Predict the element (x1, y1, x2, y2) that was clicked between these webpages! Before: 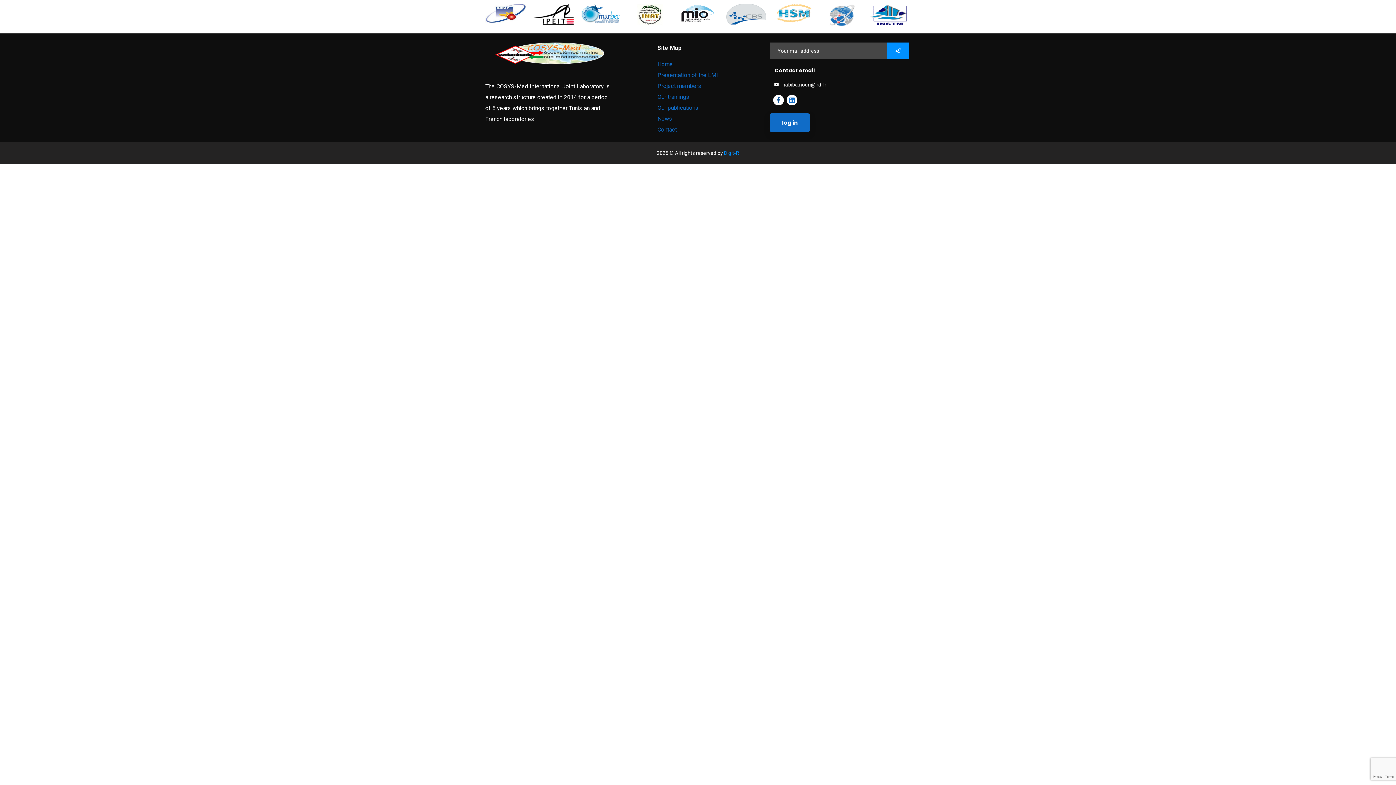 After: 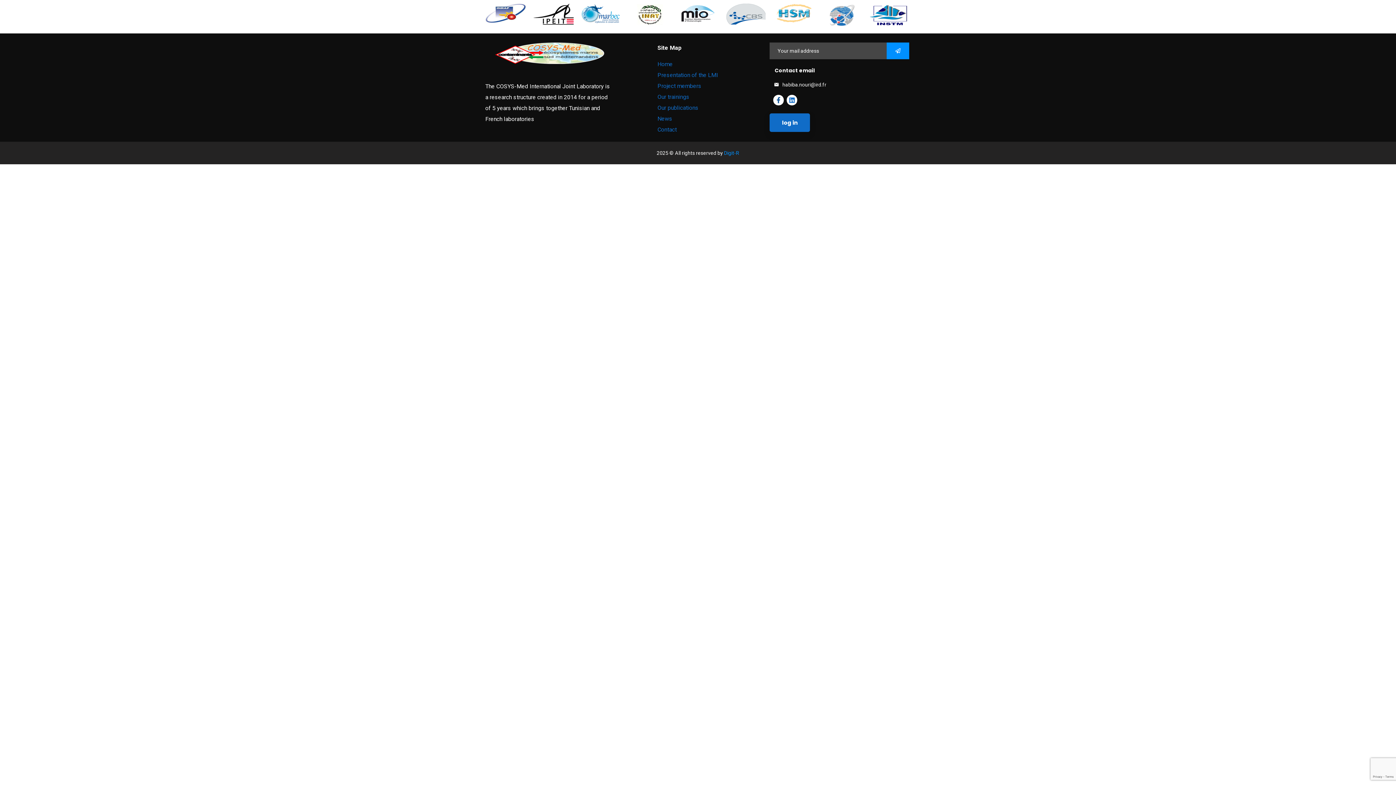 Action: bbox: (533, 3, 574, 24)